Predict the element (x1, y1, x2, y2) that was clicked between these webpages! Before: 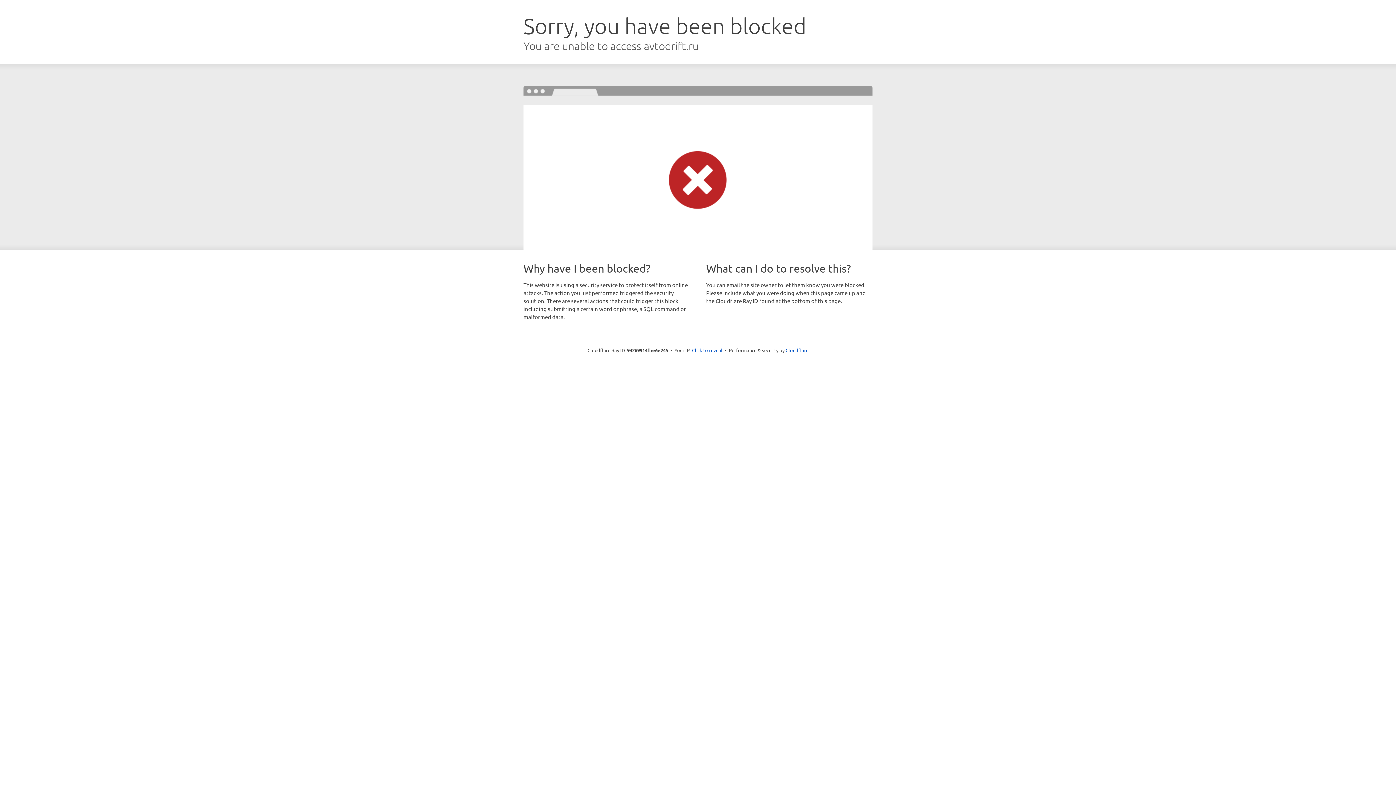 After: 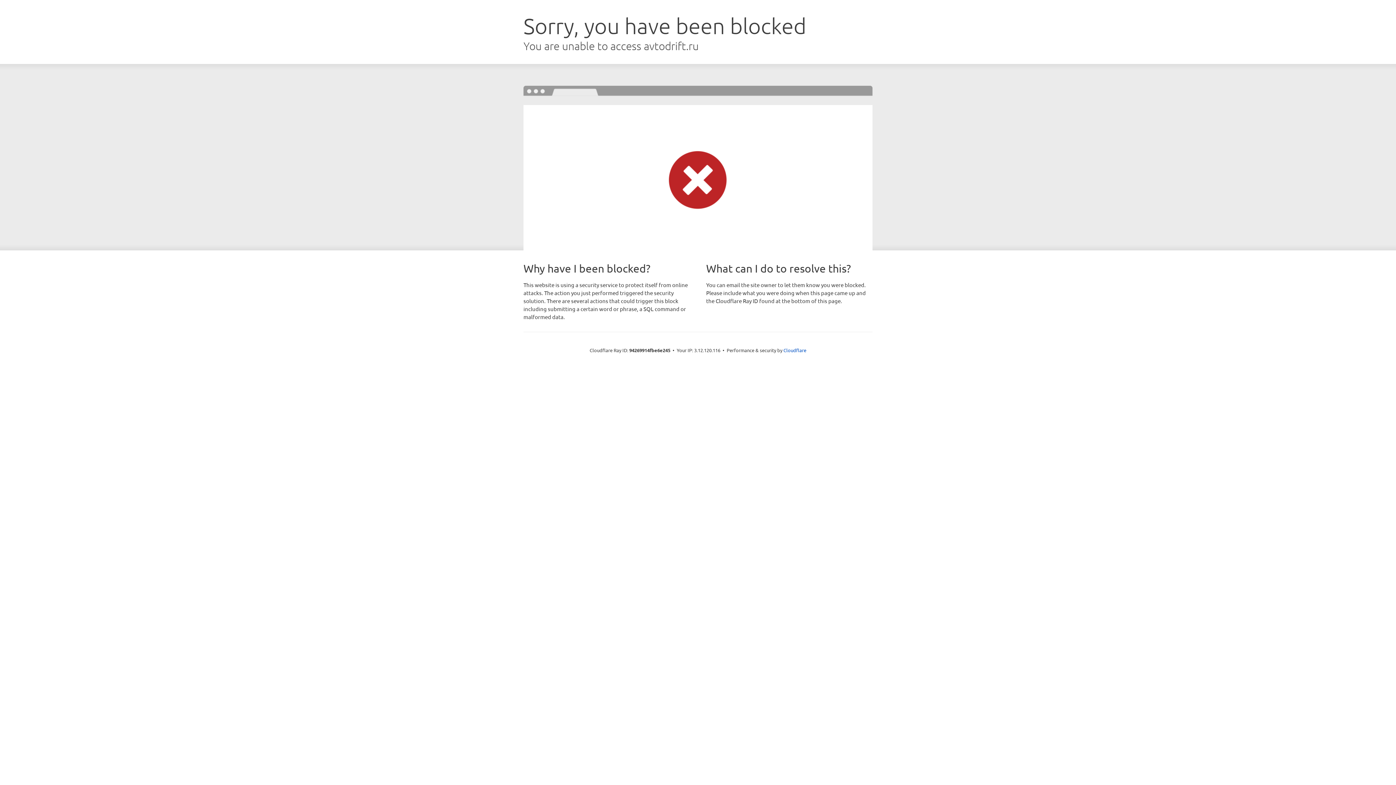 Action: bbox: (692, 346, 722, 353) label: Click to reveal